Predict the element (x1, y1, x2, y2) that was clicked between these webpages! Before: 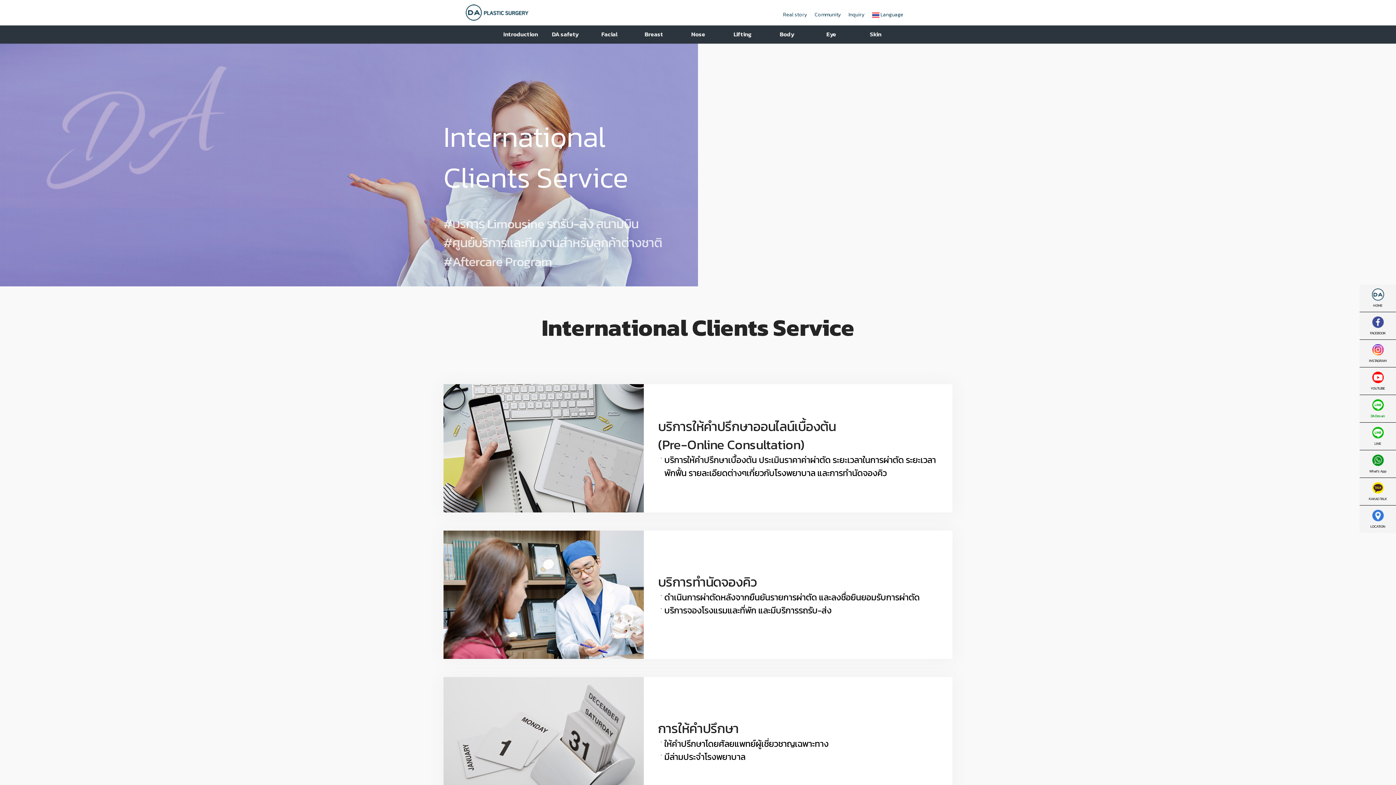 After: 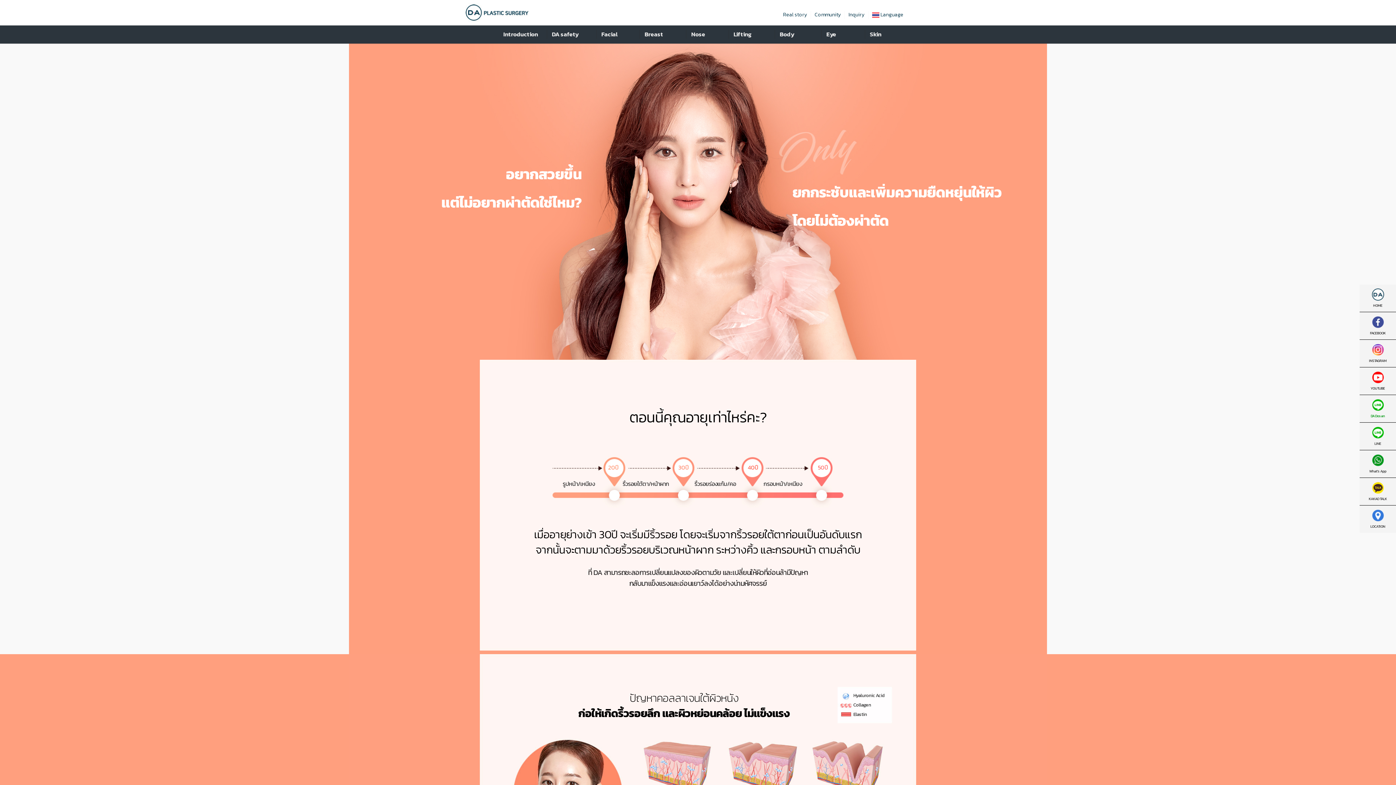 Action: label: Skin bbox: (853, 25, 897, 43)